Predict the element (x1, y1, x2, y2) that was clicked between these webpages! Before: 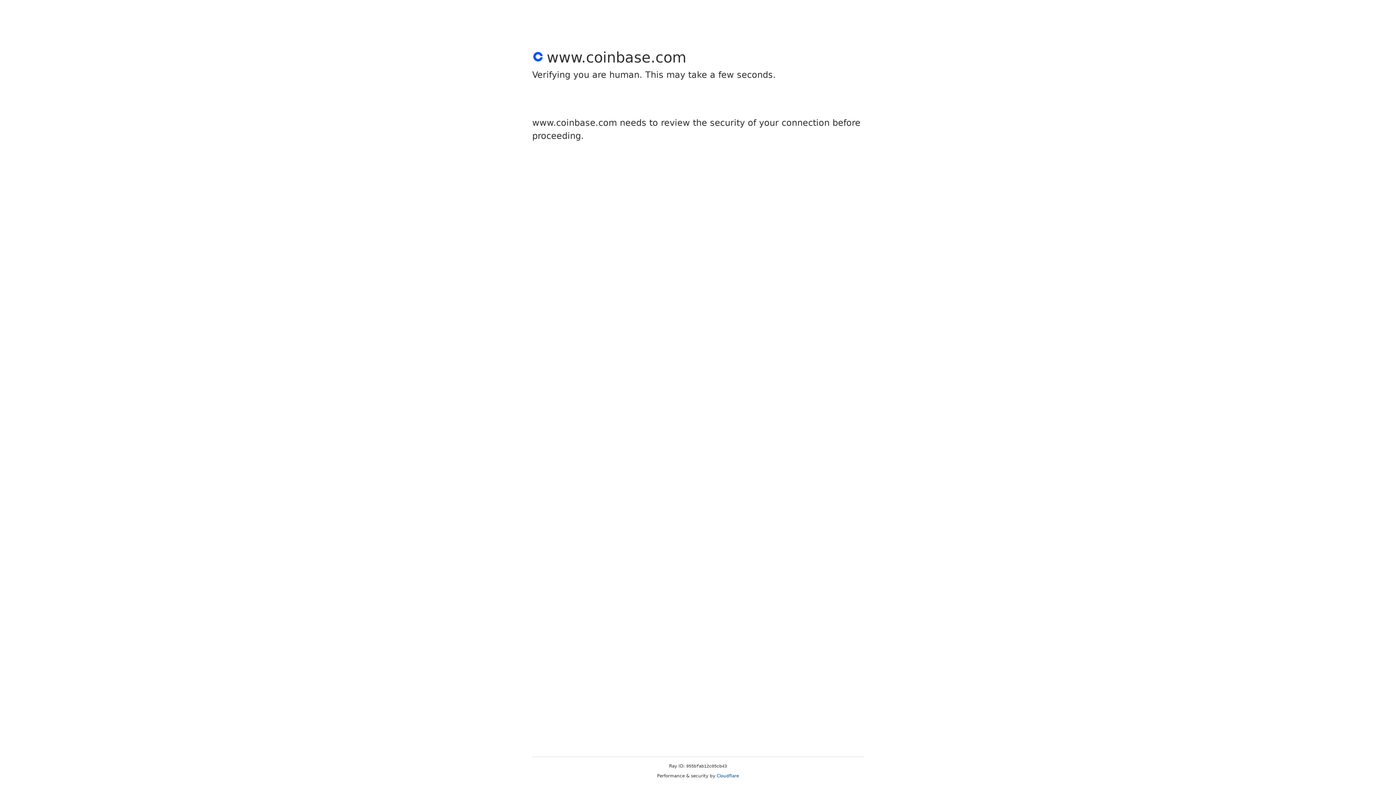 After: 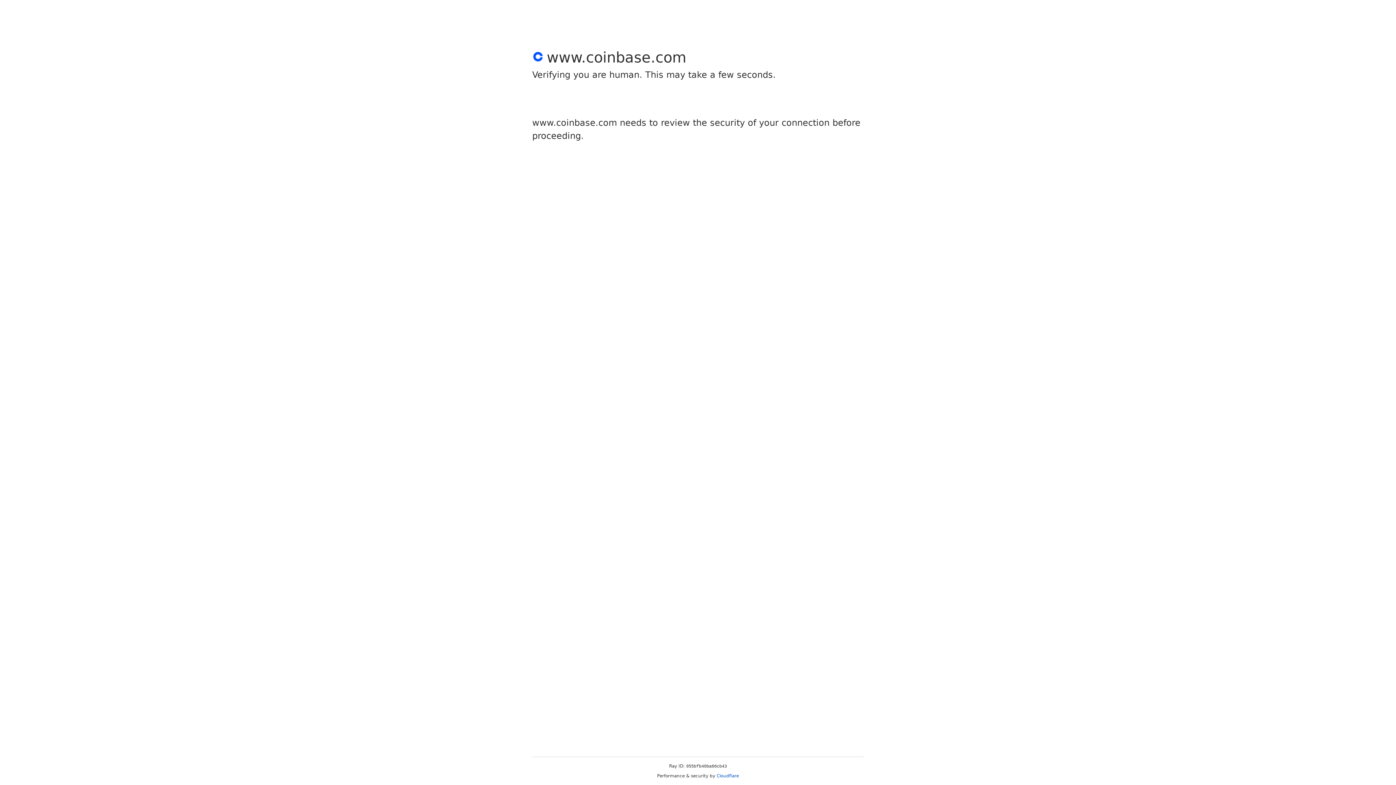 Action: label: Cloudflare bbox: (716, 773, 739, 778)